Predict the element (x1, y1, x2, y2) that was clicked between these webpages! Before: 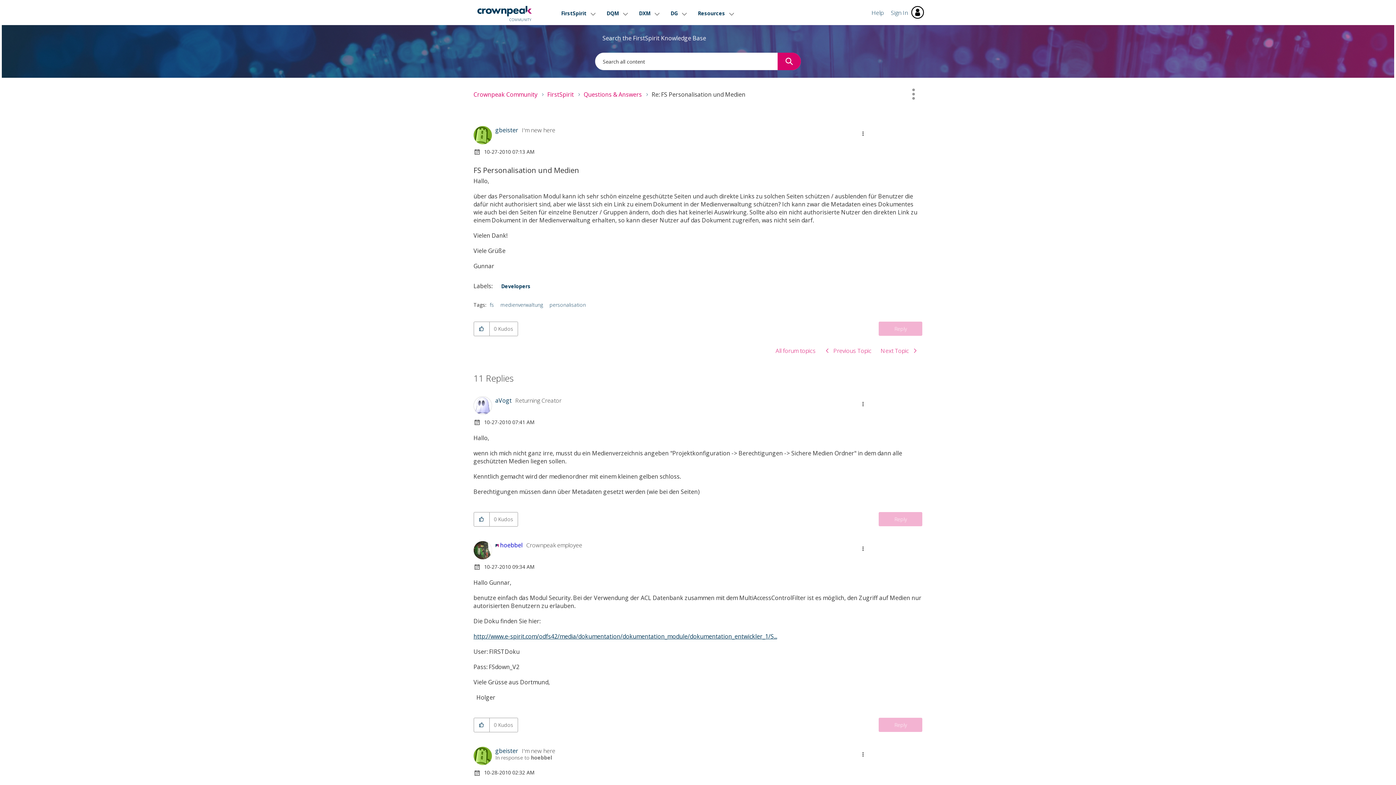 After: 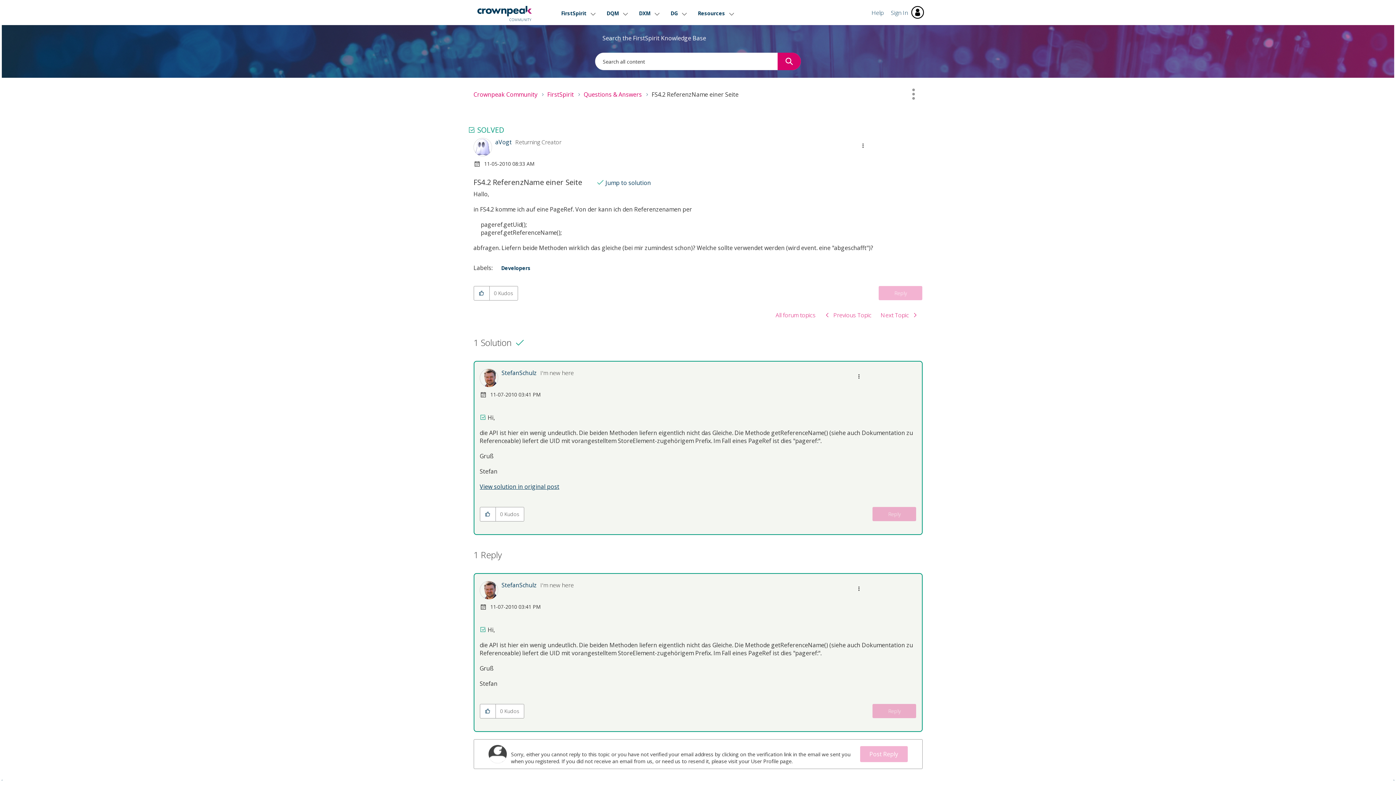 Action: label: Next Topic  bbox: (876, 343, 922, 358)